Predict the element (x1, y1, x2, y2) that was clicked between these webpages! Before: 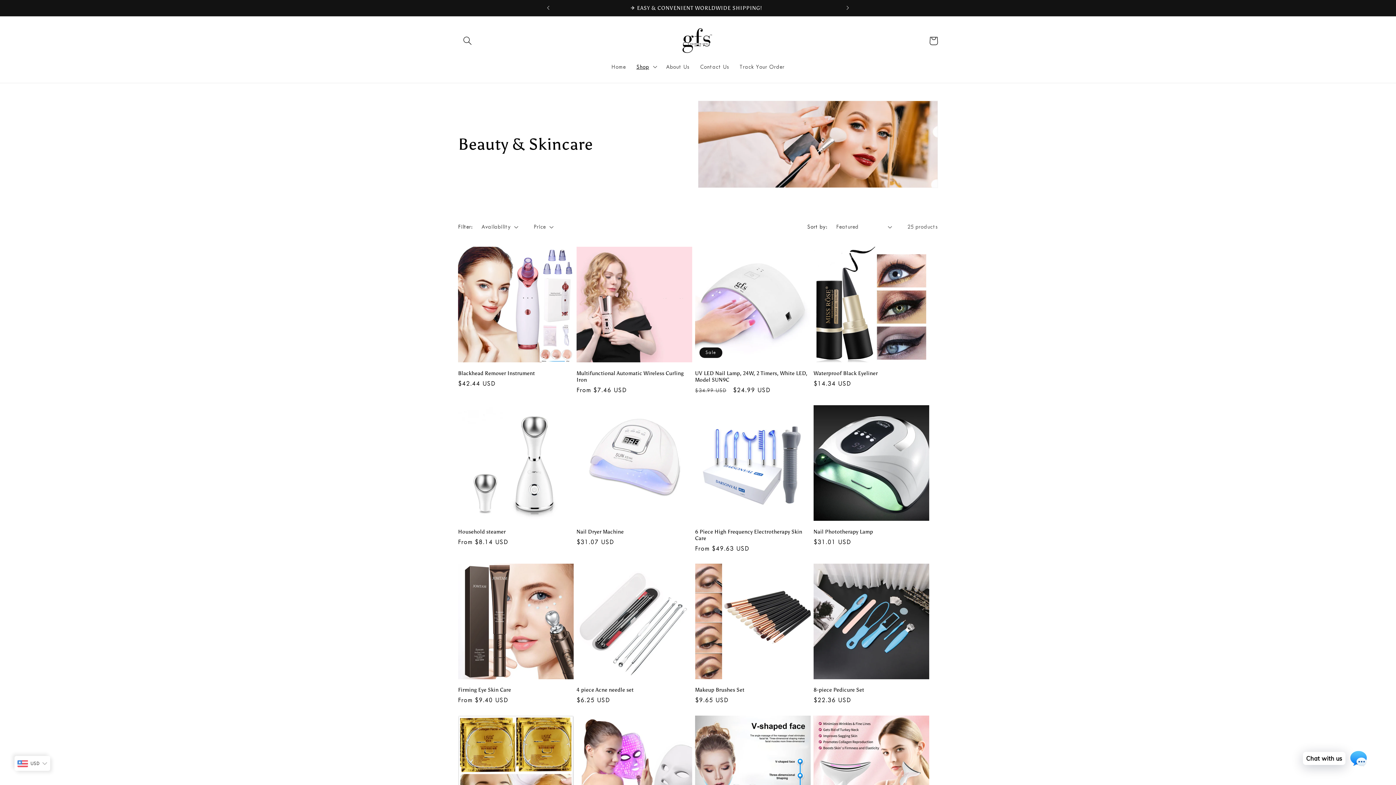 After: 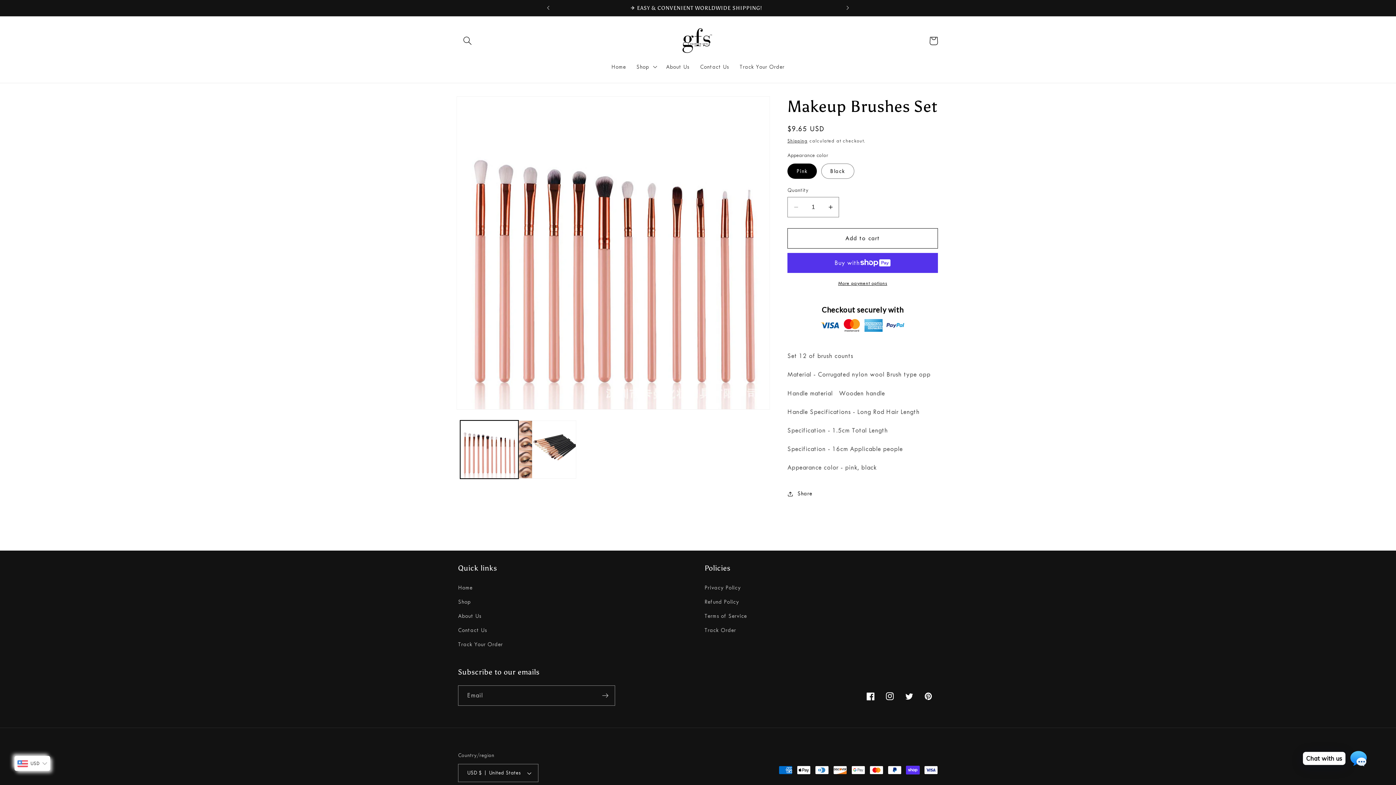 Action: label: Makeup Brushes Set bbox: (695, 687, 810, 693)